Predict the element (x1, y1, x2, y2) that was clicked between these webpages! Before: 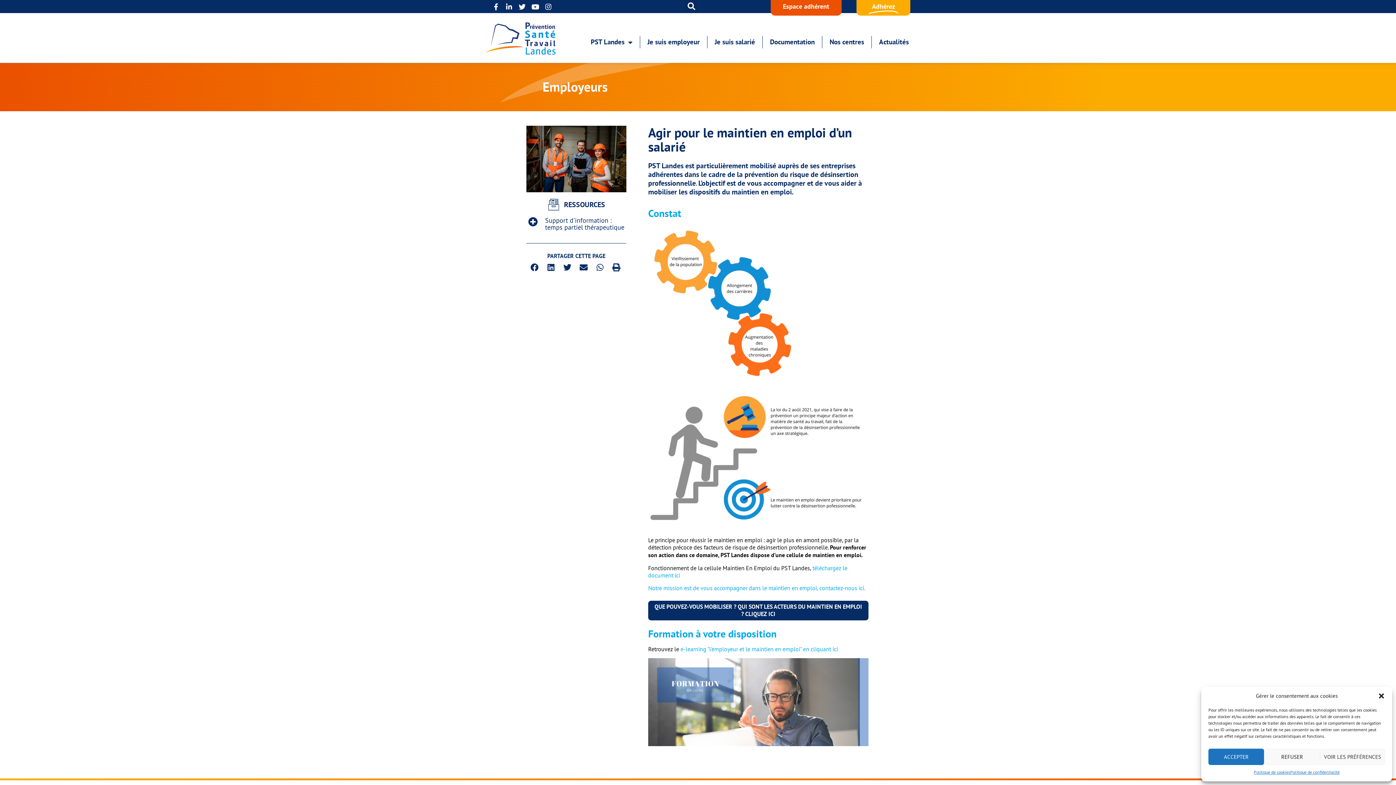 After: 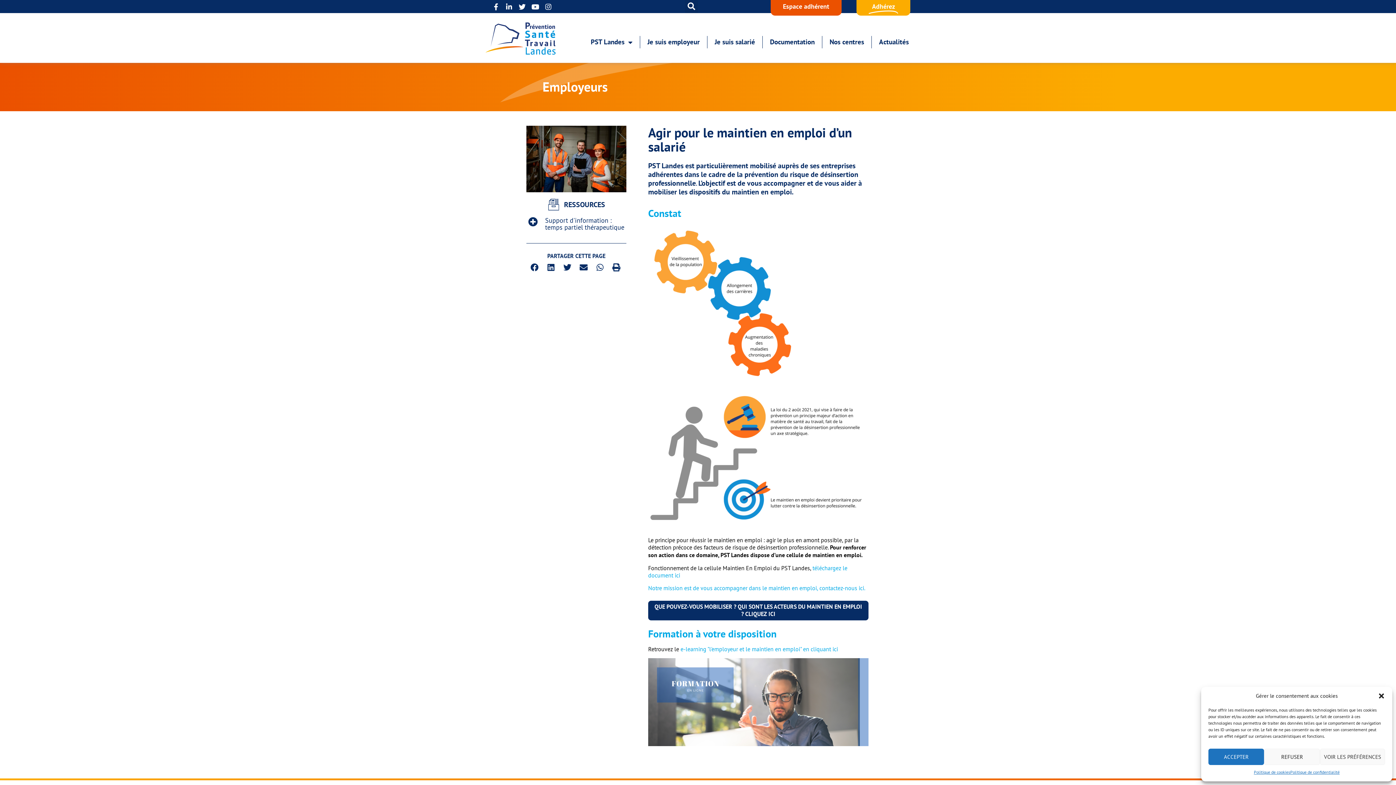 Action: bbox: (528, 217, 624, 230) label: Support d'information : temps partiel thérapeutique